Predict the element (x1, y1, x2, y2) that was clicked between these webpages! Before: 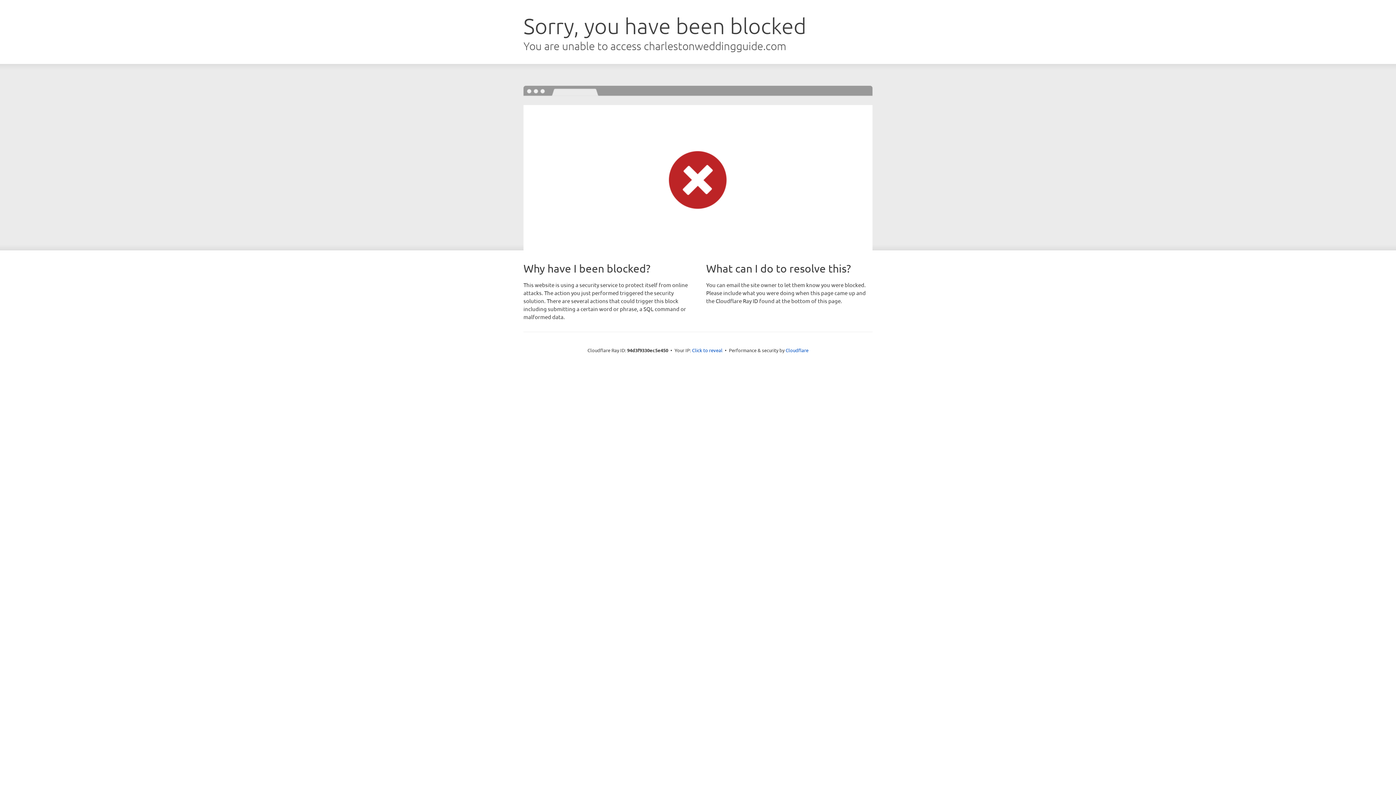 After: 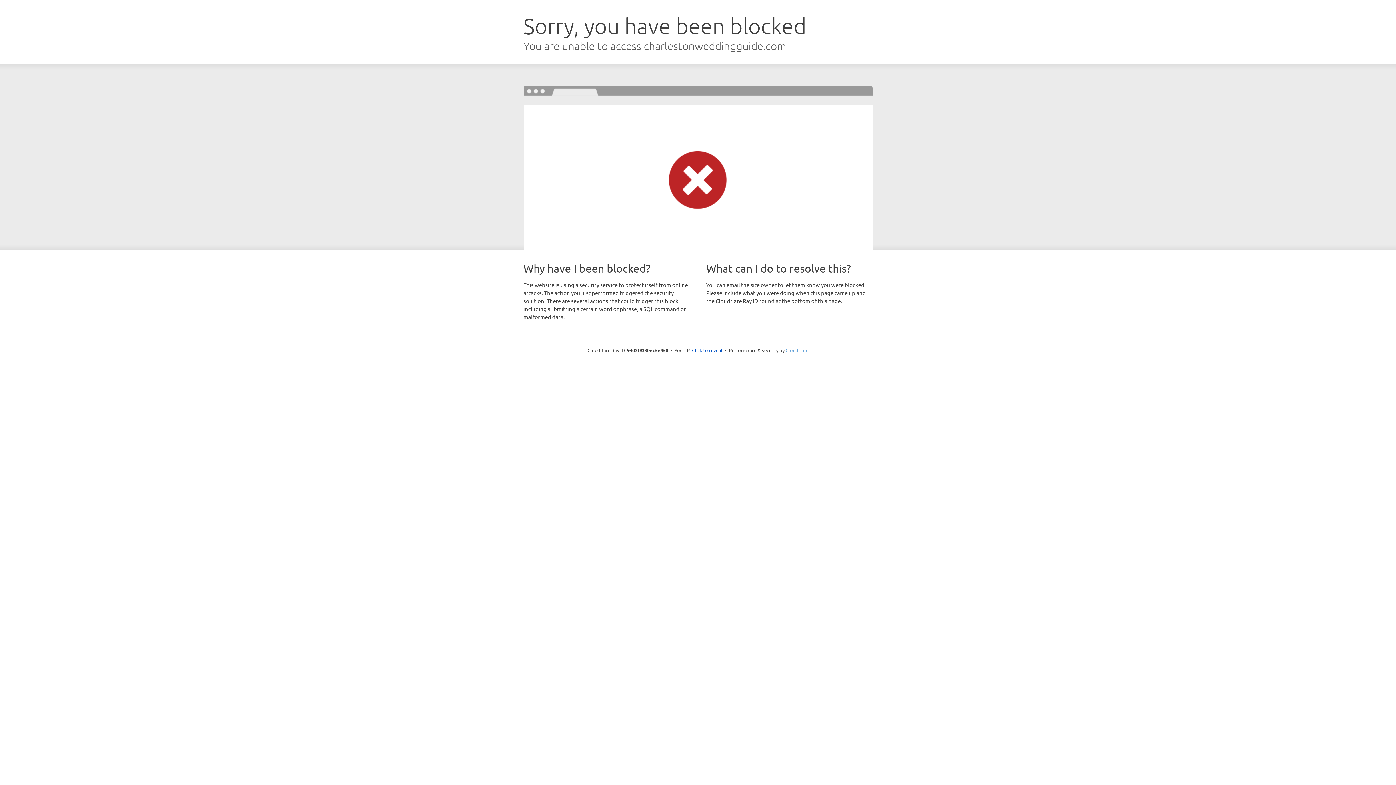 Action: bbox: (785, 347, 808, 353) label: Cloudflare